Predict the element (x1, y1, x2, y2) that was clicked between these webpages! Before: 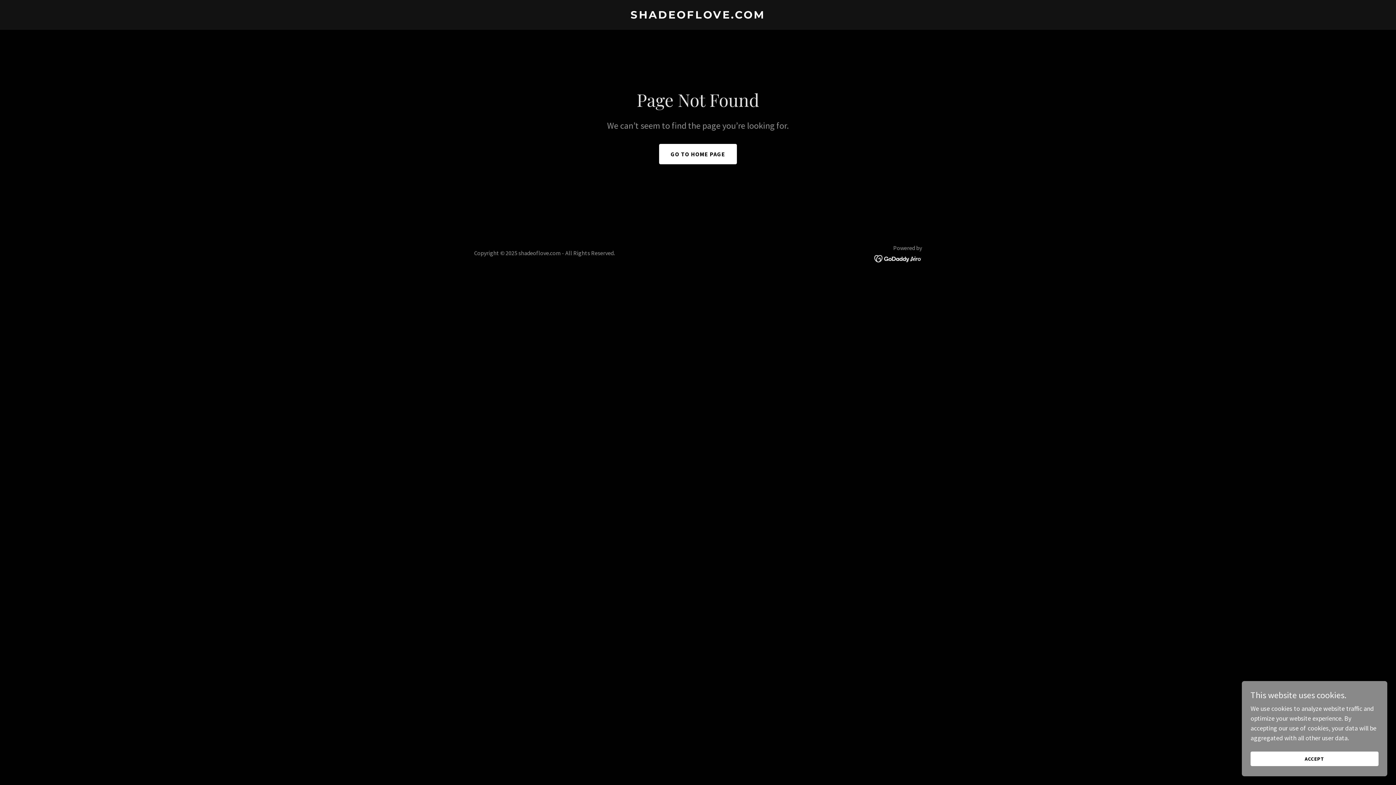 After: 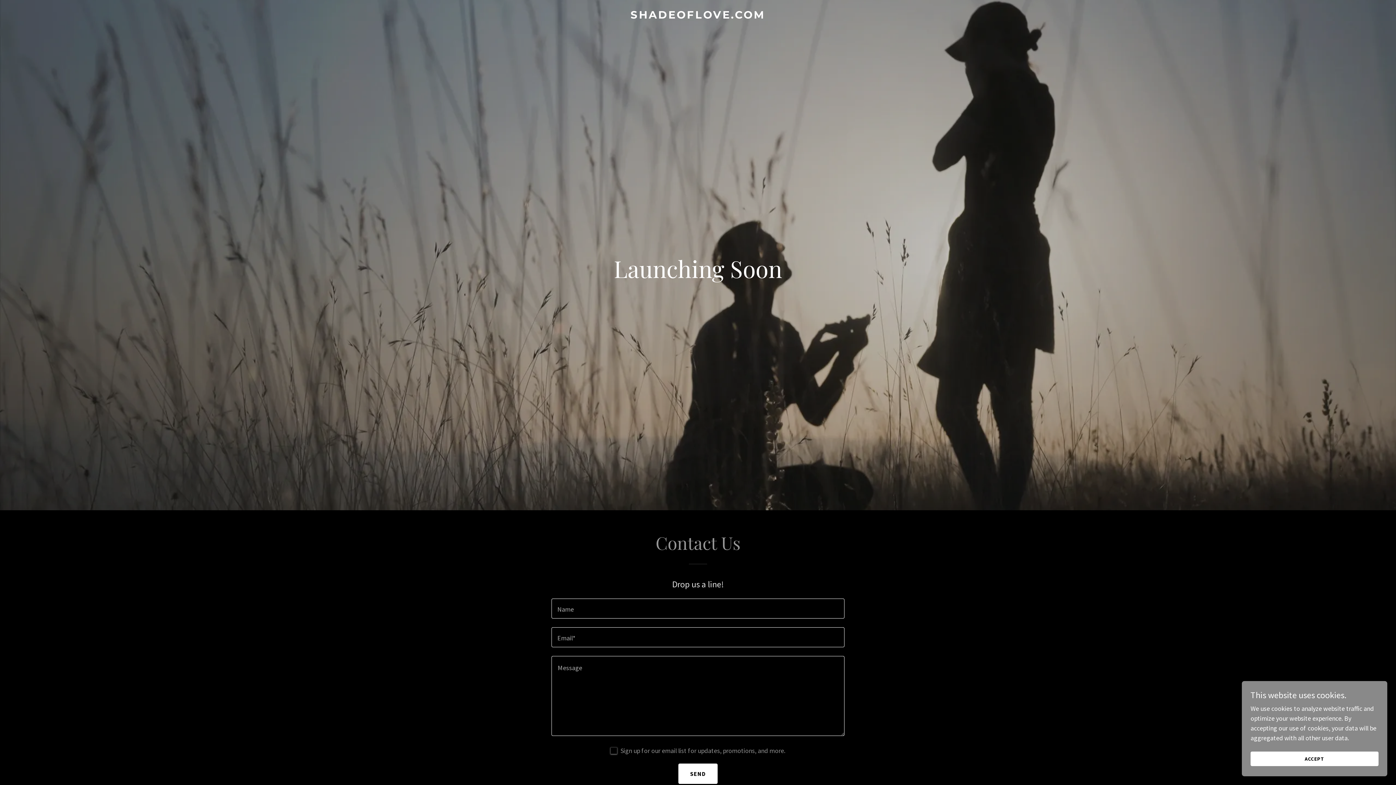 Action: bbox: (659, 144, 737, 164) label: GO TO HOME PAGE